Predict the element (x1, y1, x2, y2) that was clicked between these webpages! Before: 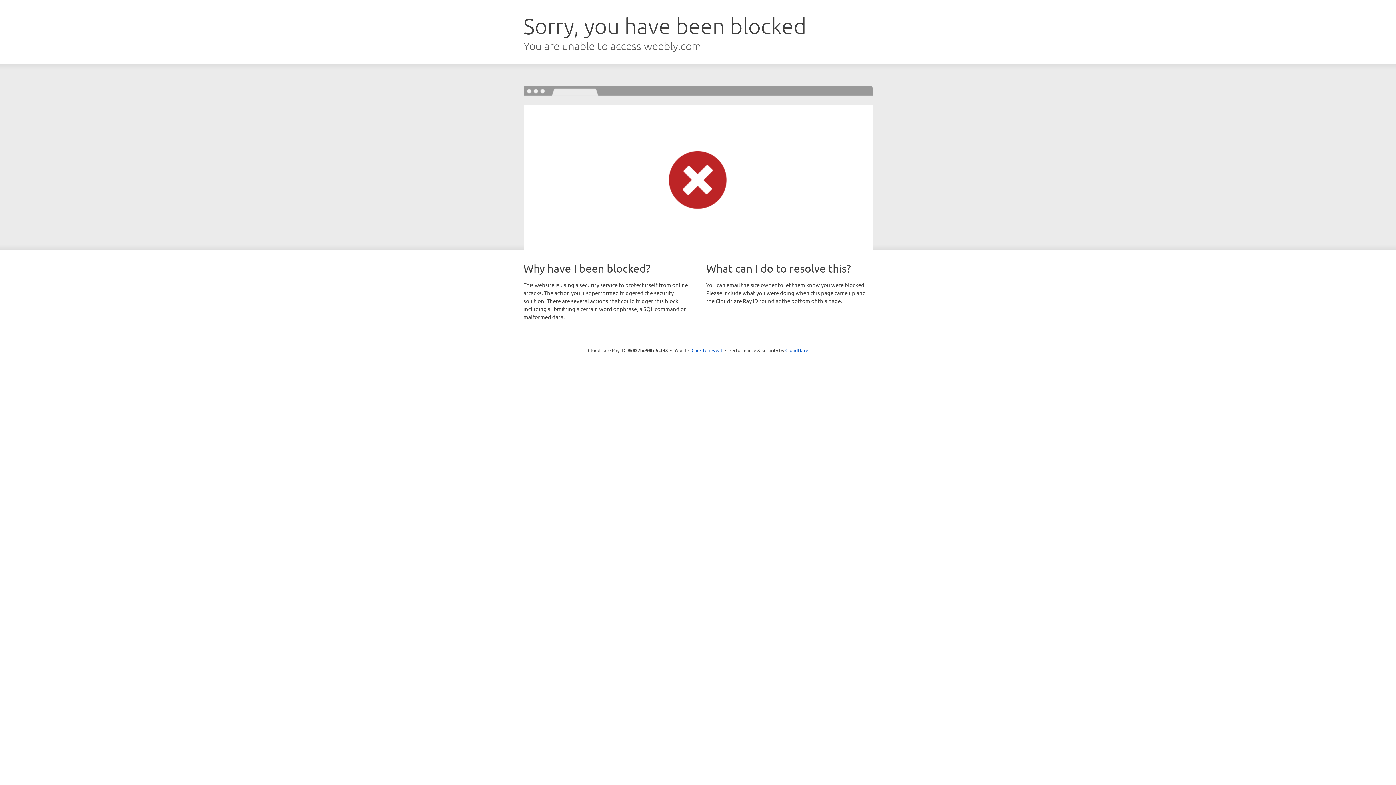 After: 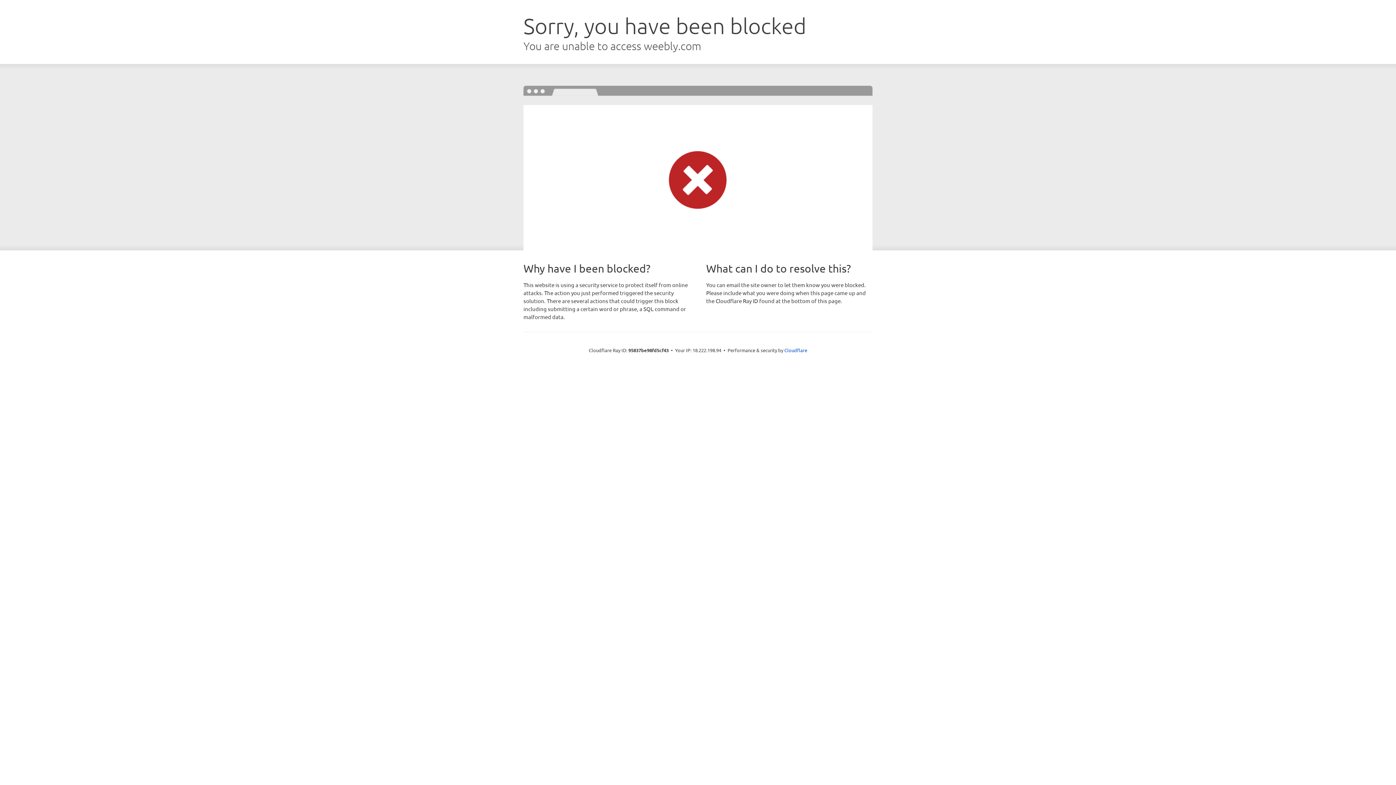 Action: label: Click to reveal bbox: (691, 346, 722, 353)